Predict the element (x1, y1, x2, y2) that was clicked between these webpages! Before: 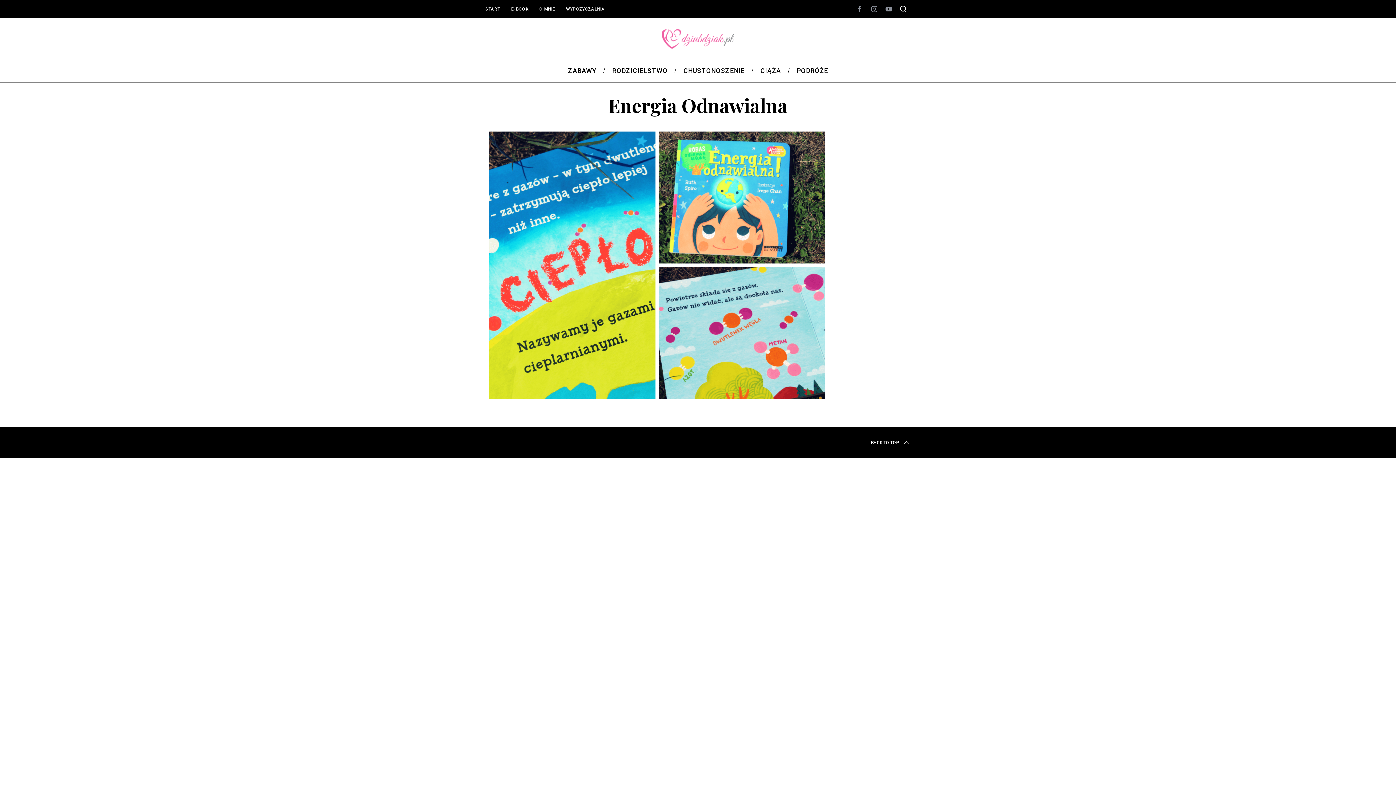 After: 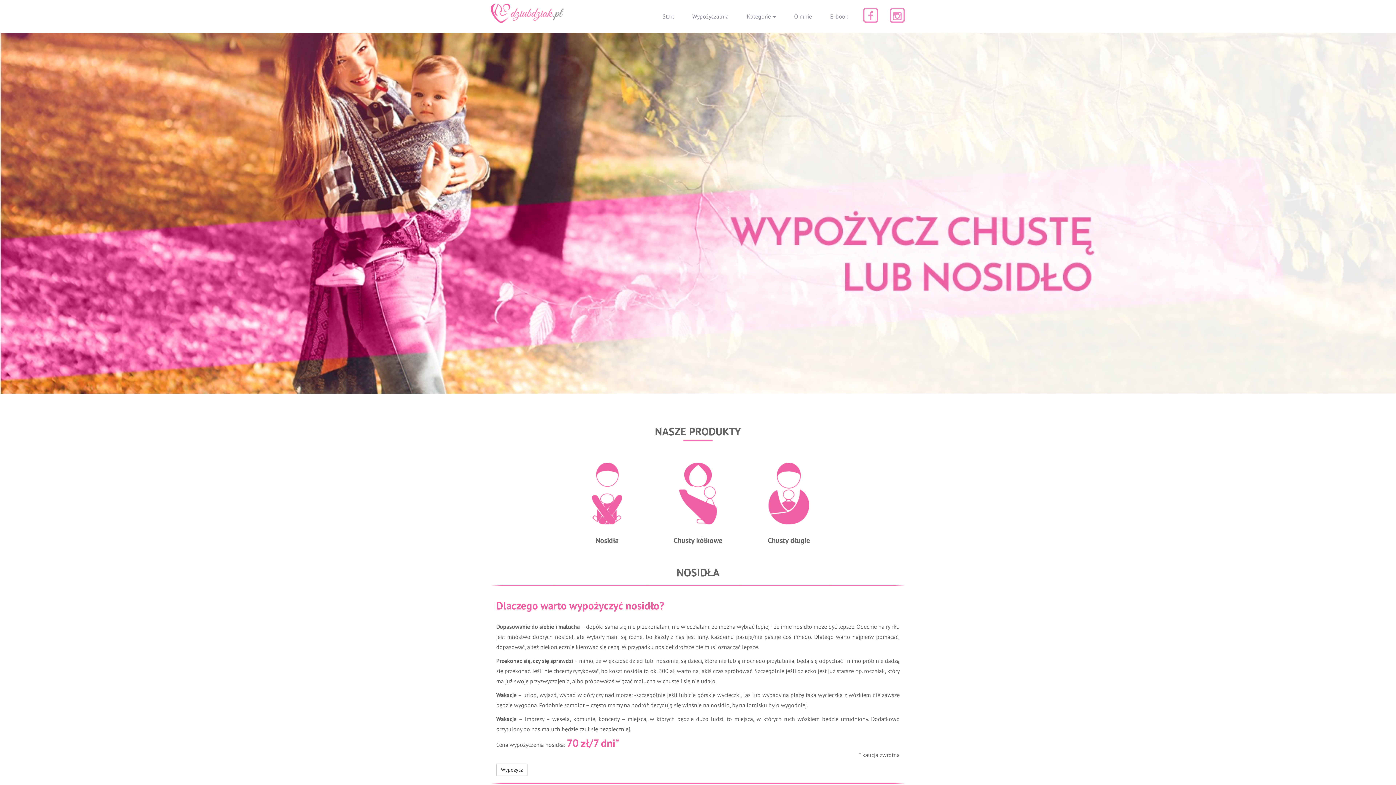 Action: label: WYPOŻYCZALNIA bbox: (560, 4, 610, 14)